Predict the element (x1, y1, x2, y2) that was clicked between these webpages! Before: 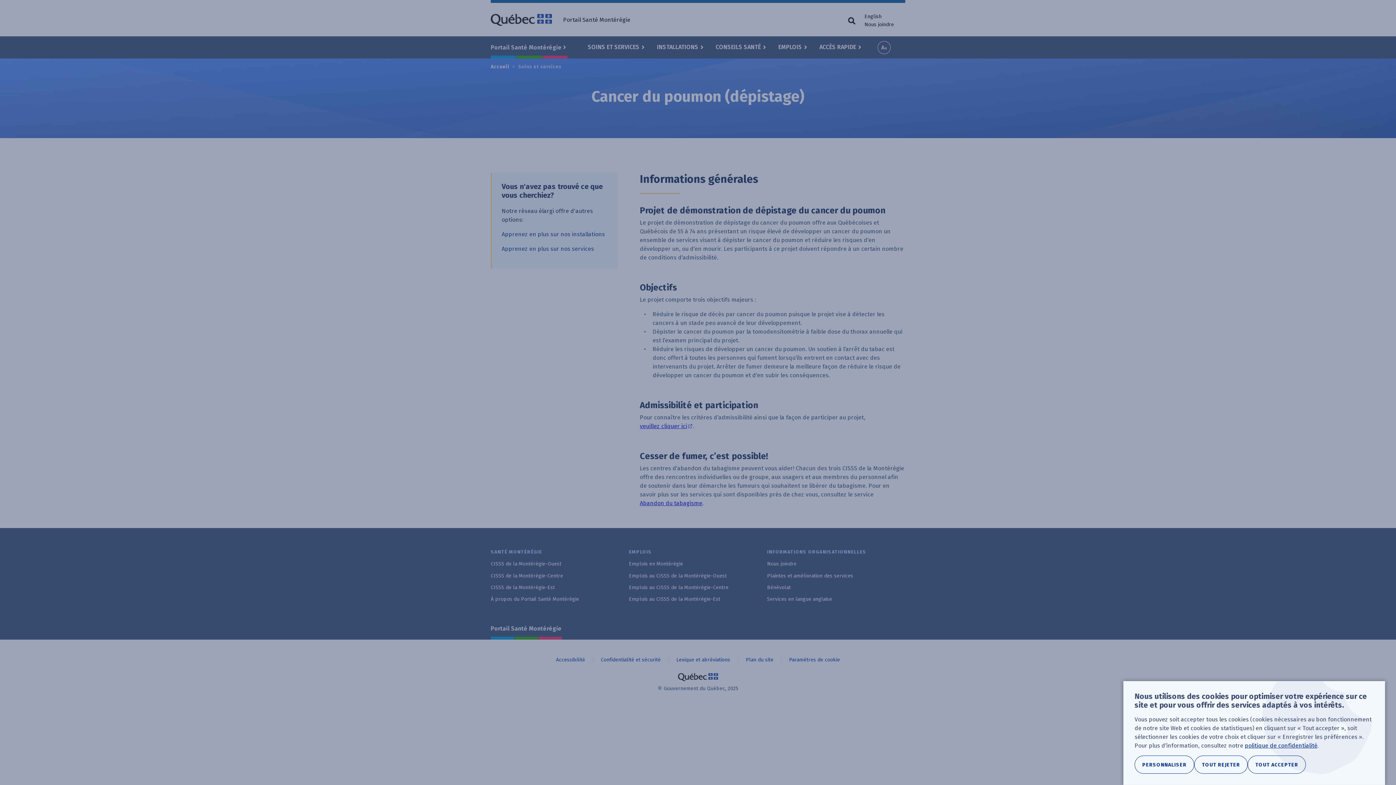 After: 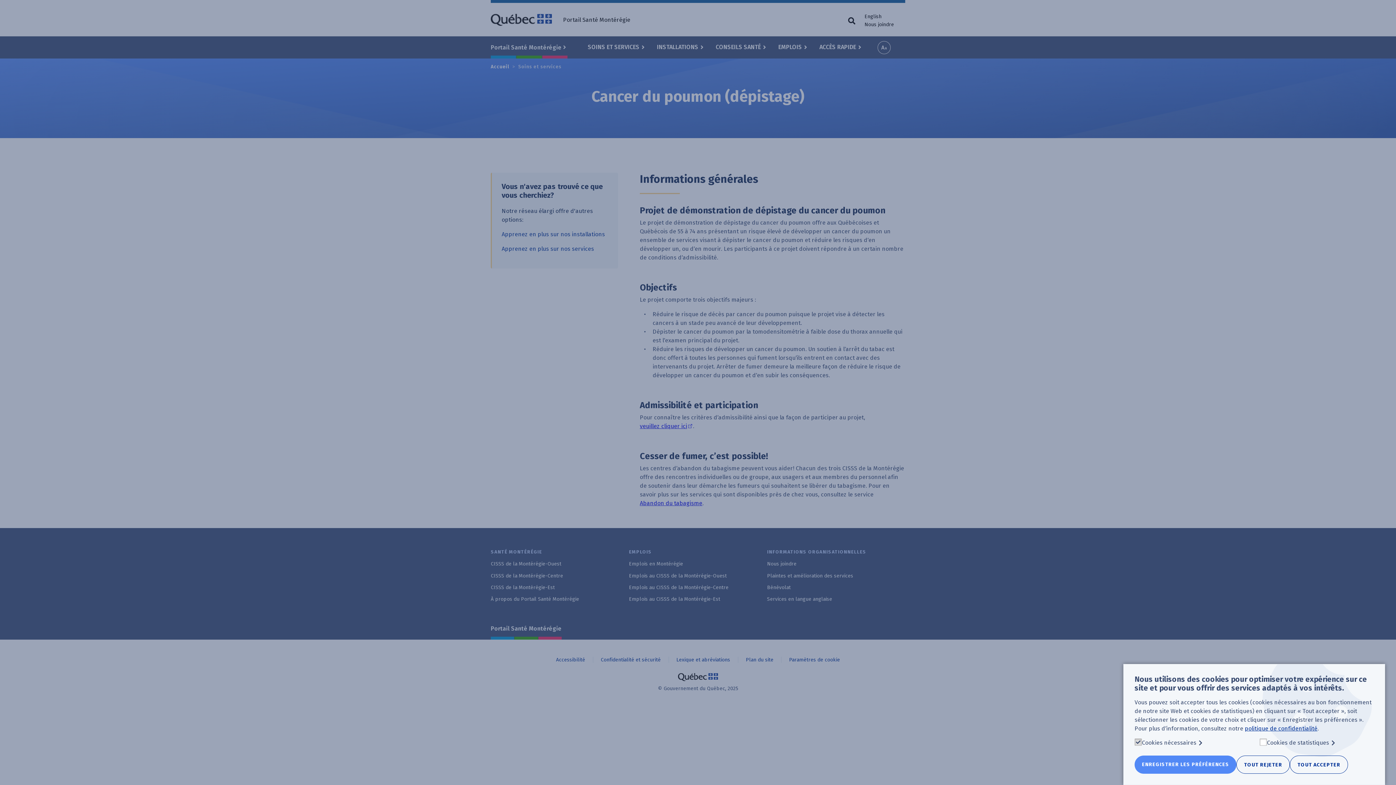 Action: label: PERSONNALISER bbox: (1134, 756, 1194, 774)